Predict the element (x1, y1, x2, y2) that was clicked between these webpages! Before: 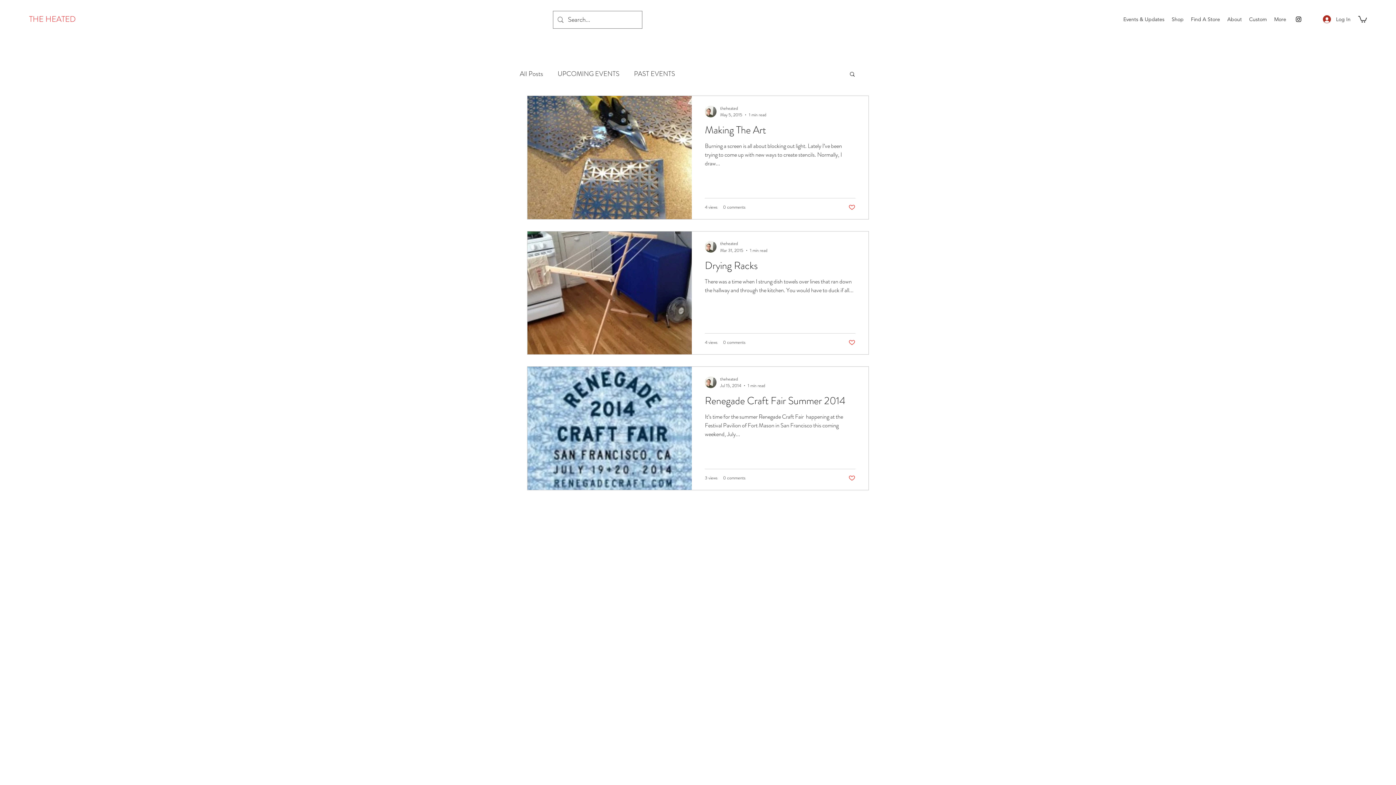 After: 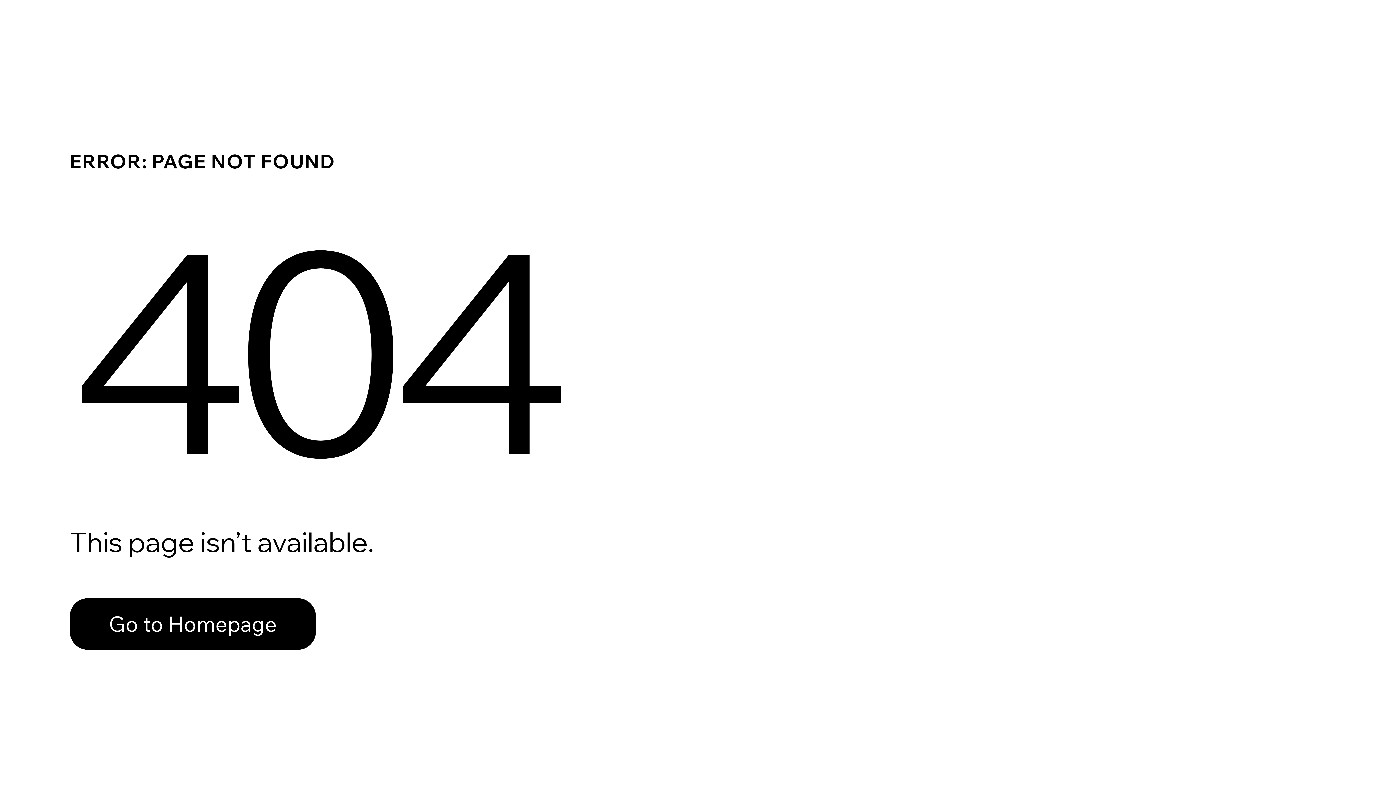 Action: bbox: (705, 105, 716, 117)